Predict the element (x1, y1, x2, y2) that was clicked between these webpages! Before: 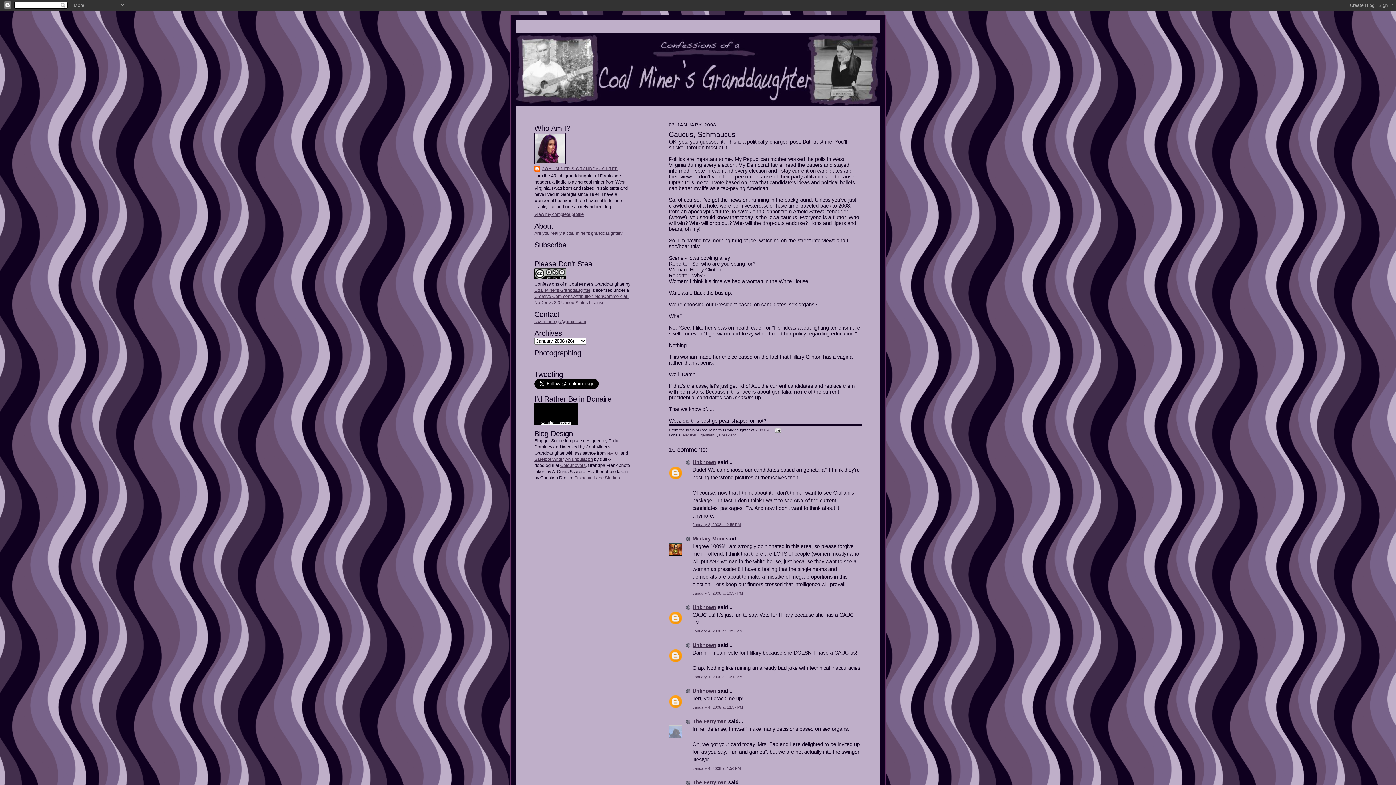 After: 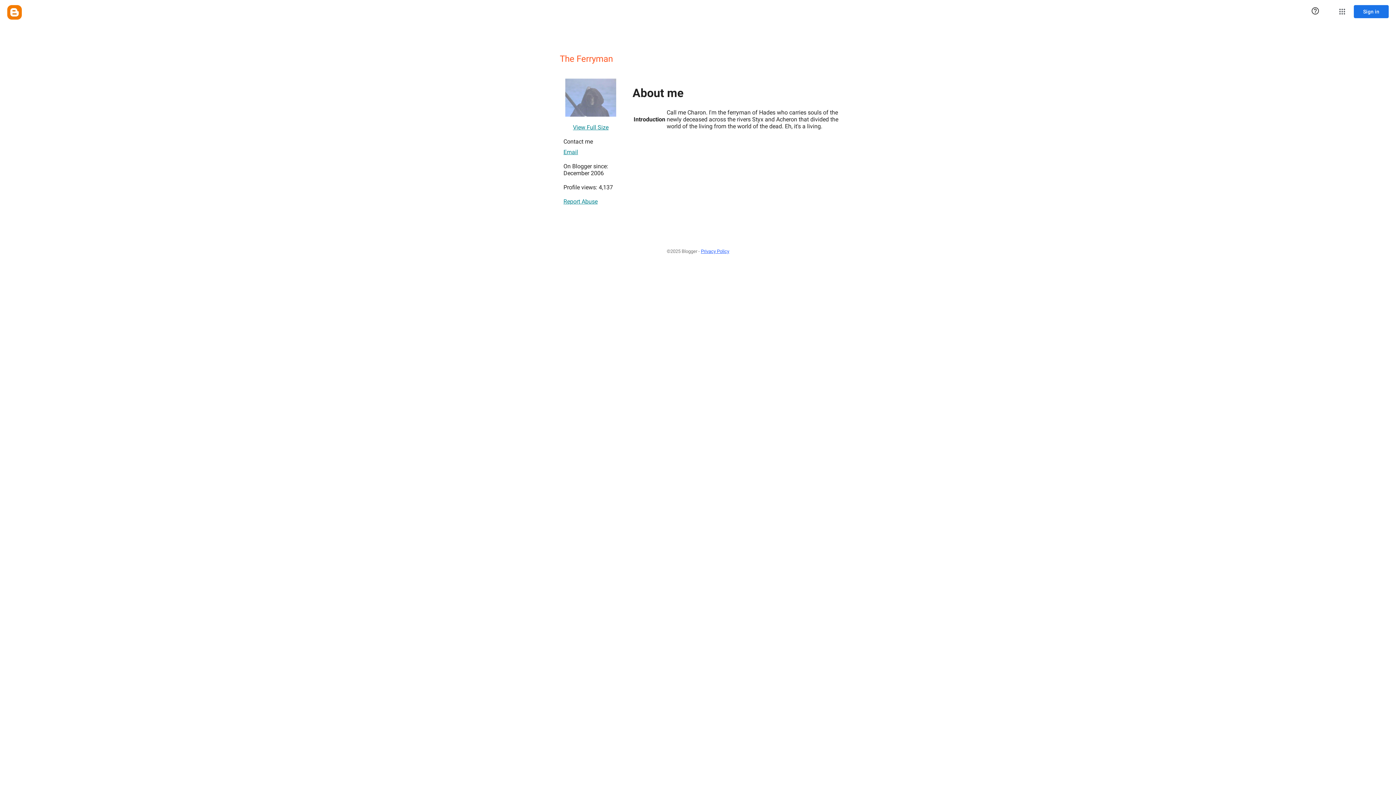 Action: bbox: (692, 718, 726, 724) label: The Ferryman